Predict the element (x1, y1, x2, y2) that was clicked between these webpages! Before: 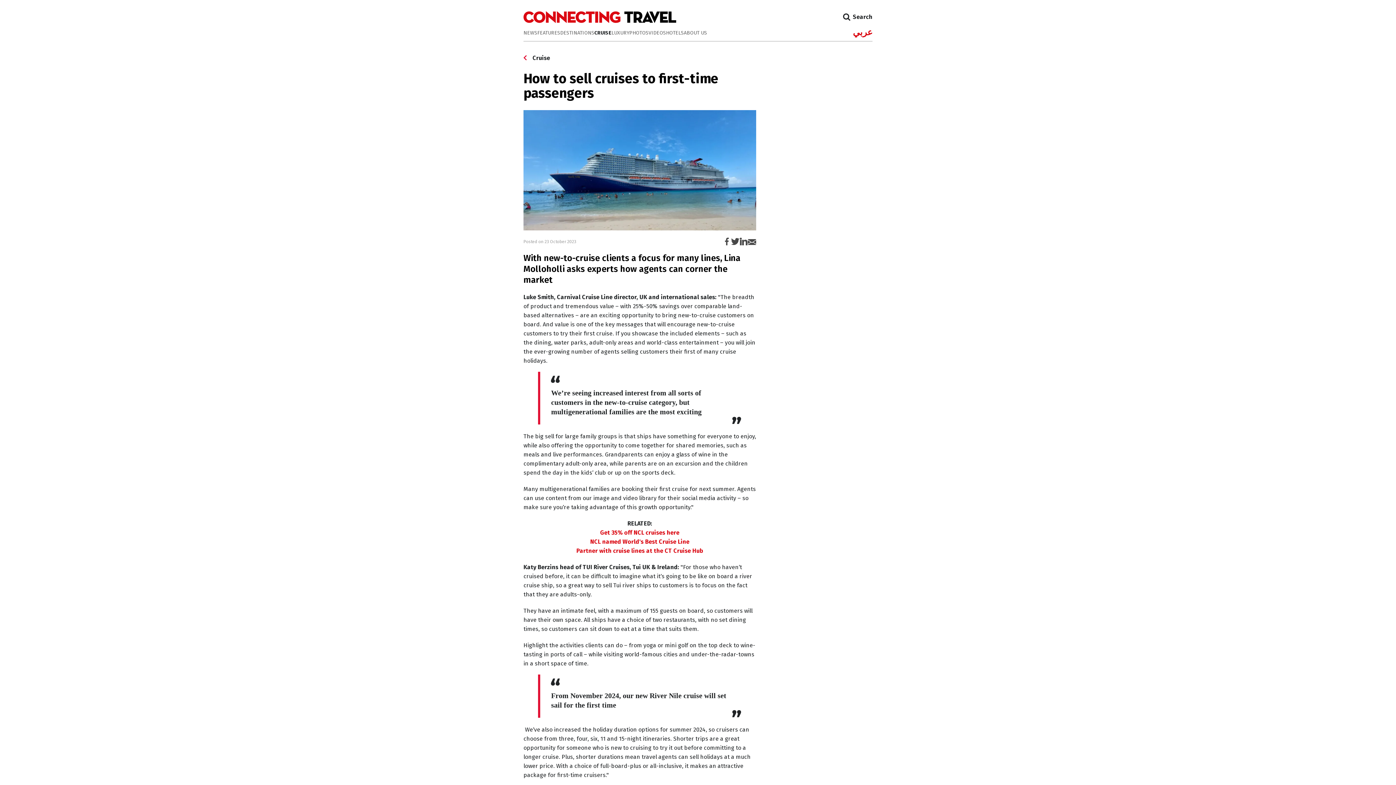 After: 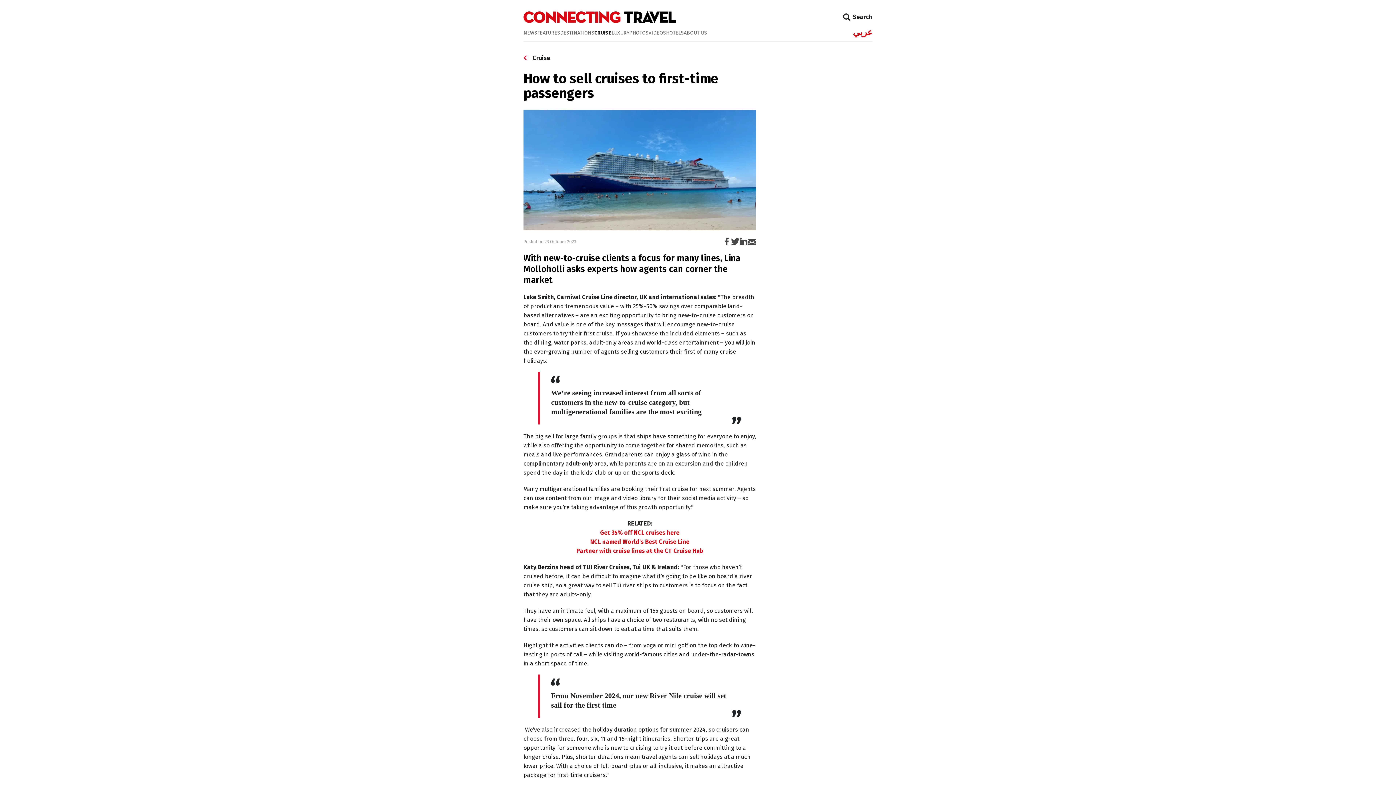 Action: bbox: (731, 238, 739, 245)